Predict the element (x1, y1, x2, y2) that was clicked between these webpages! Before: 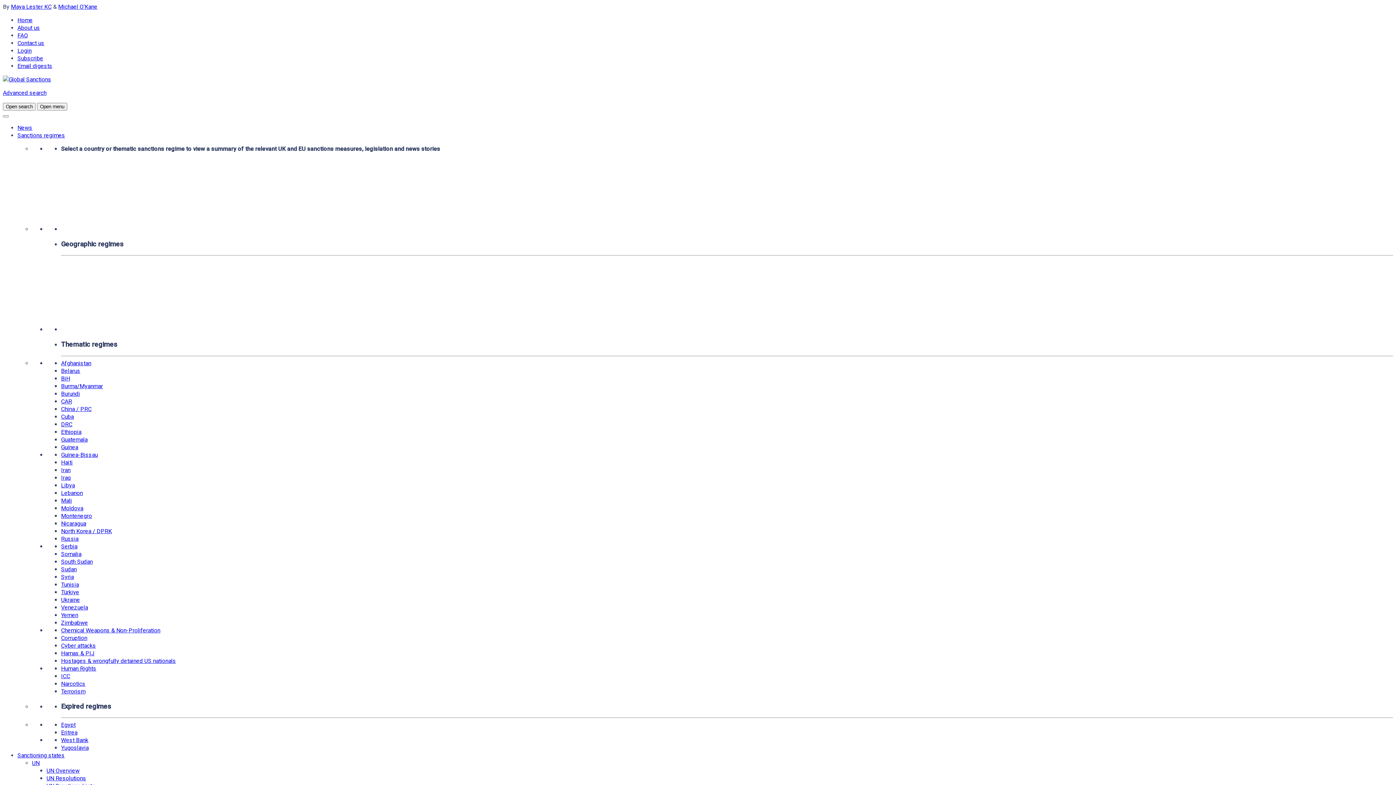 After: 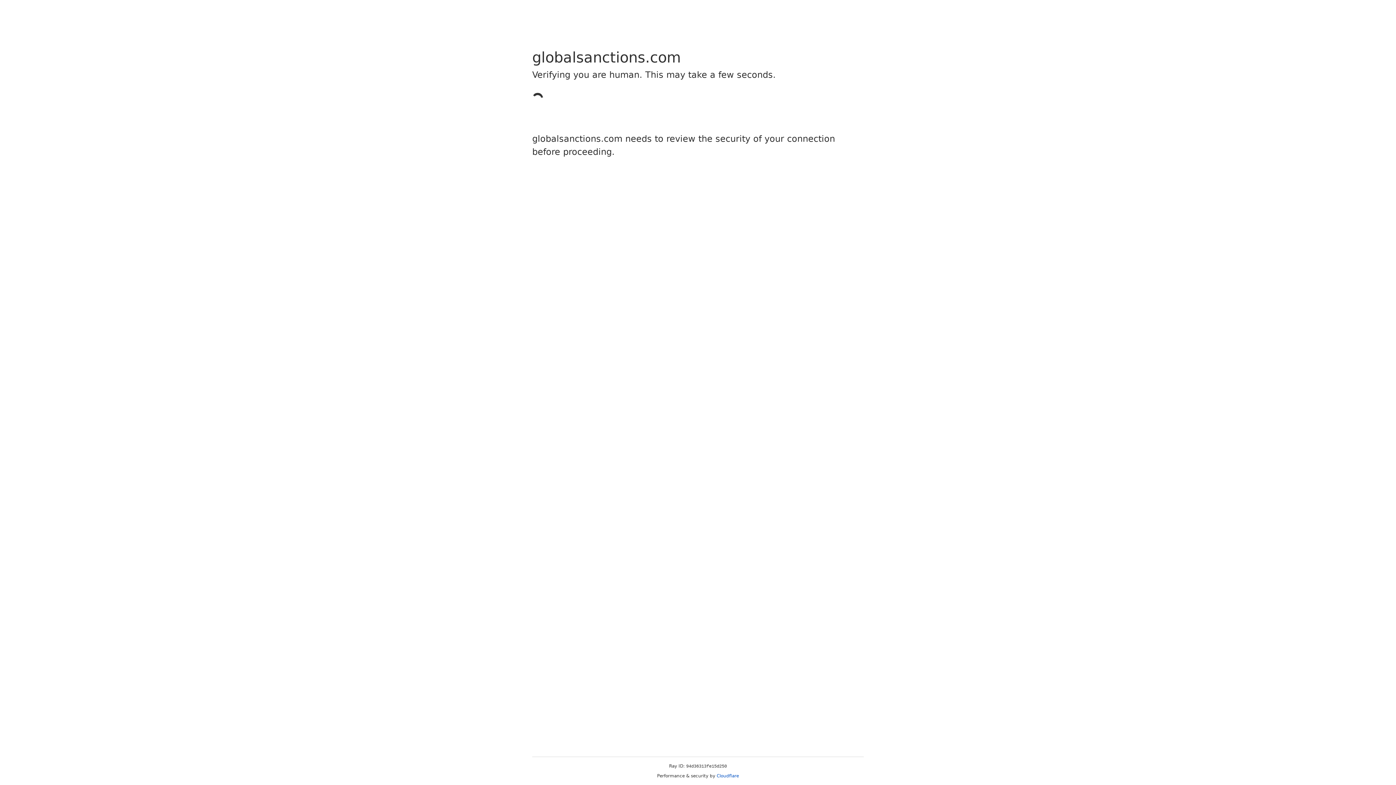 Action: bbox: (61, 665, 96, 672) label: Human Rights